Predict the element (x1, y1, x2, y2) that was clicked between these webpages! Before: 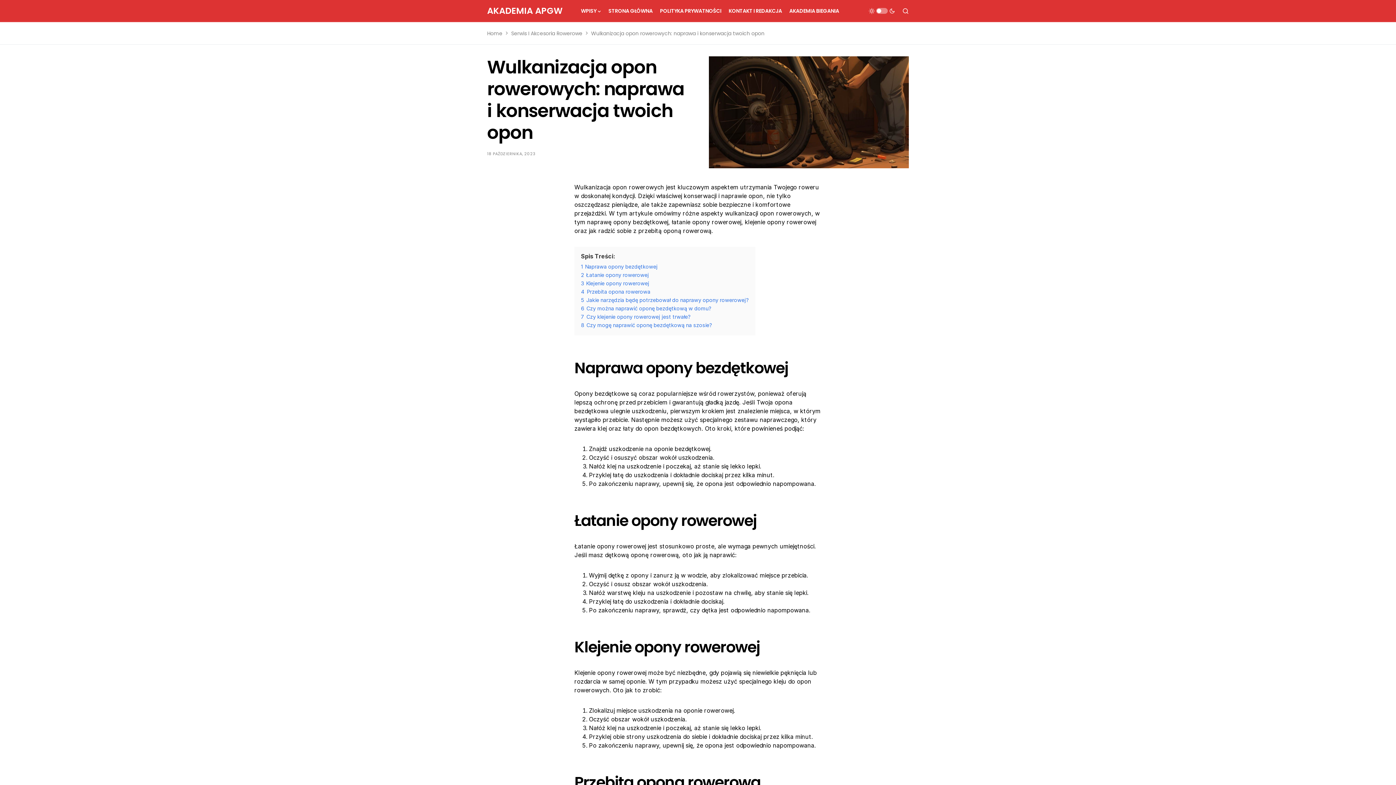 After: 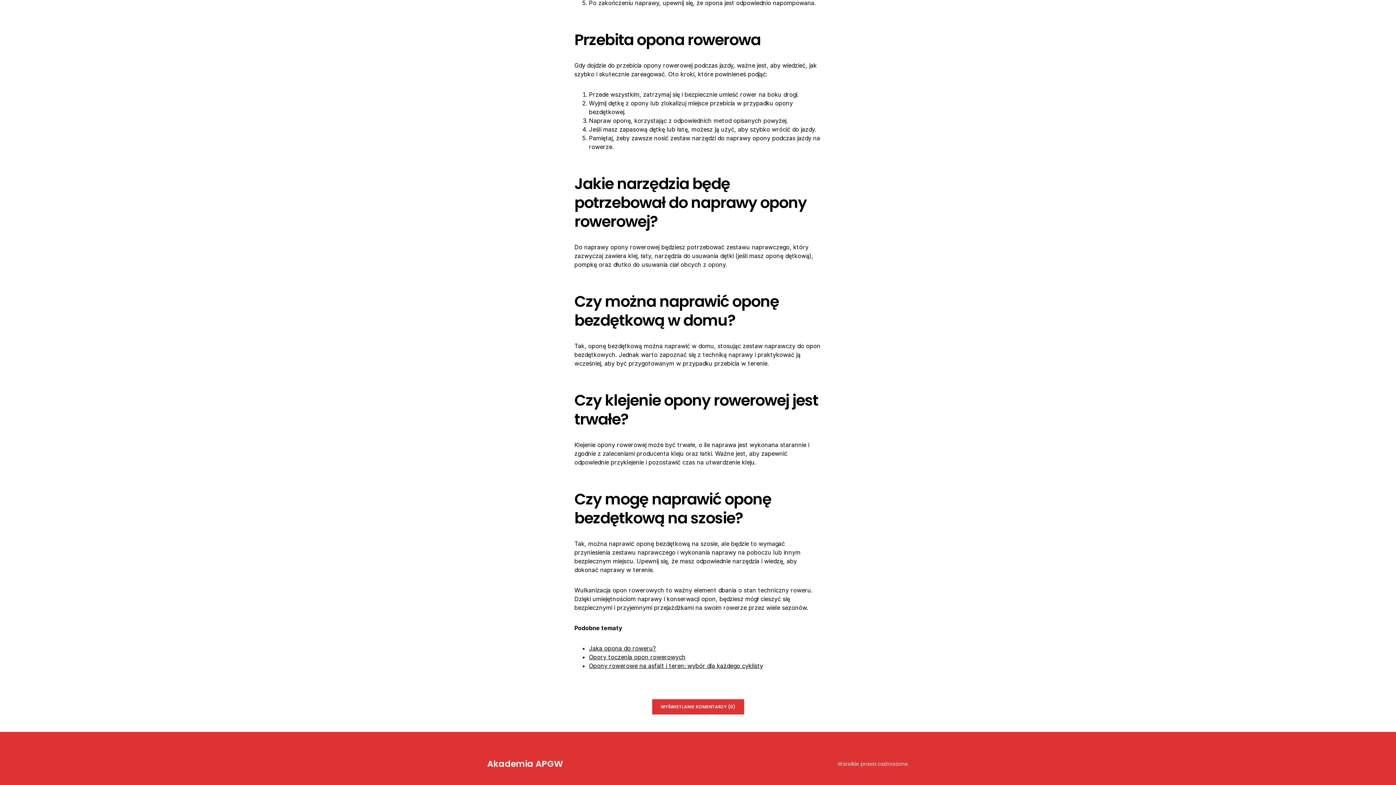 Action: label: 7 Czy klejenie opony rowerowej jest trwałe? bbox: (581, 313, 690, 320)